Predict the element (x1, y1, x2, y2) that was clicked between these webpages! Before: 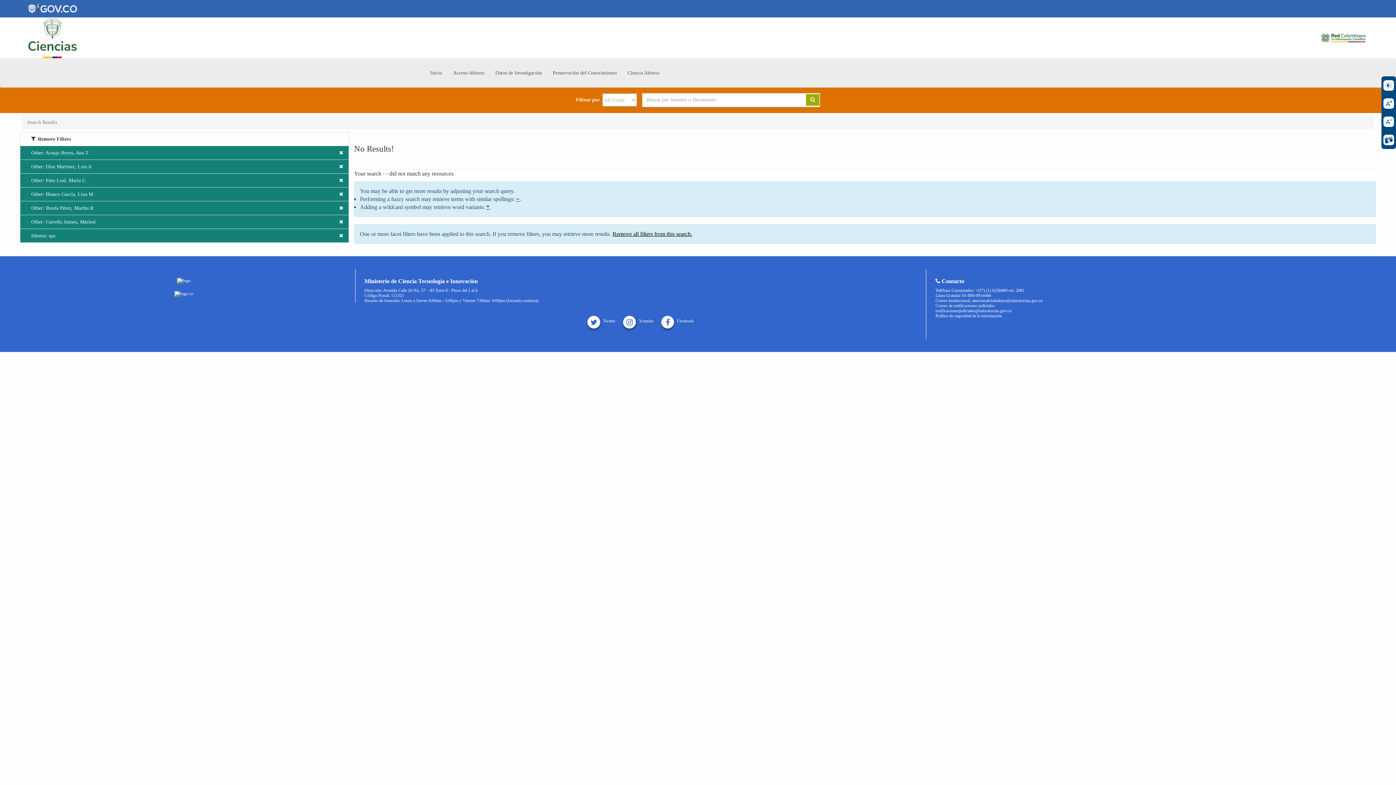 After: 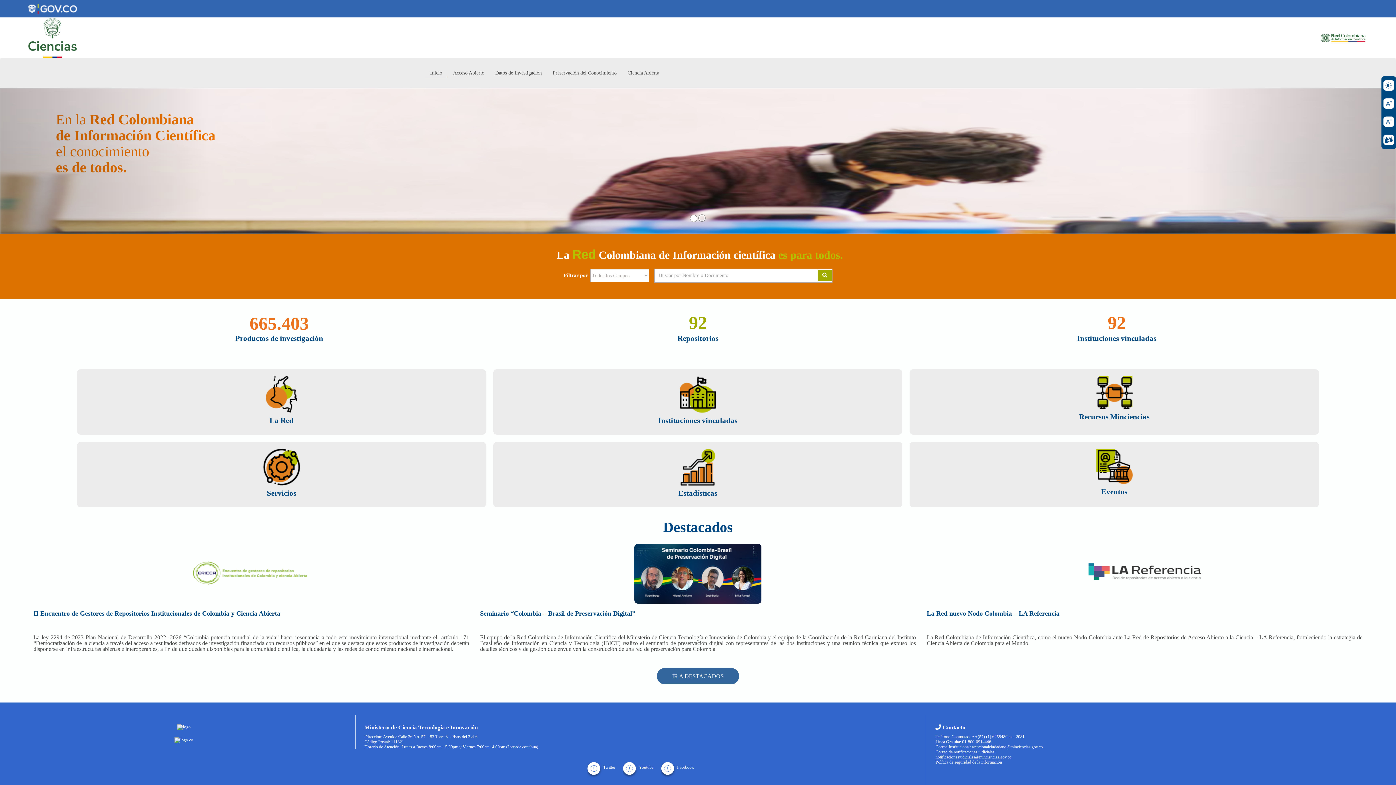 Action: bbox: (424, 69, 447, 76) label: Inicio